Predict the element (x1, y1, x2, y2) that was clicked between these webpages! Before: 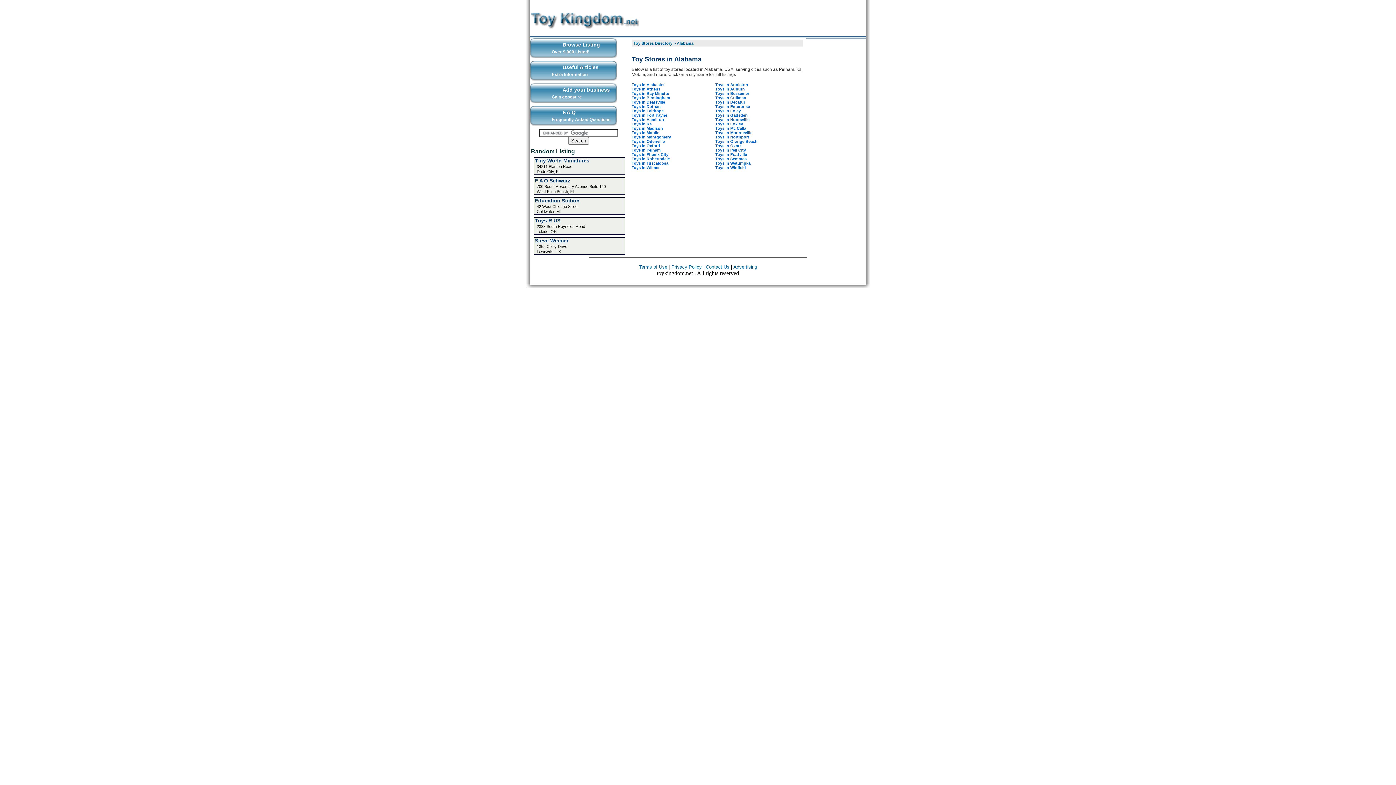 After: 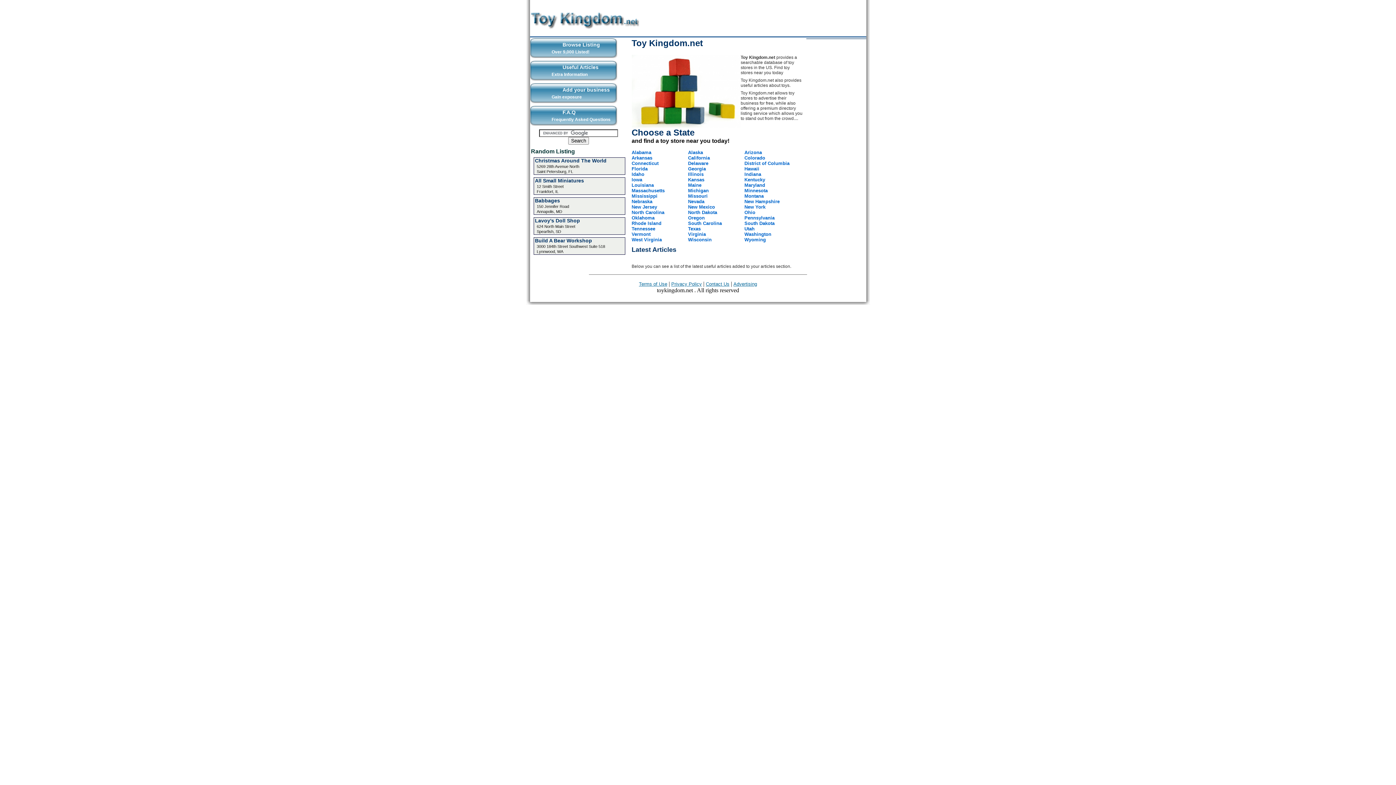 Action: bbox: (530, 38, 617, 58) label: Browse Listing
Over 9,000 Listed!